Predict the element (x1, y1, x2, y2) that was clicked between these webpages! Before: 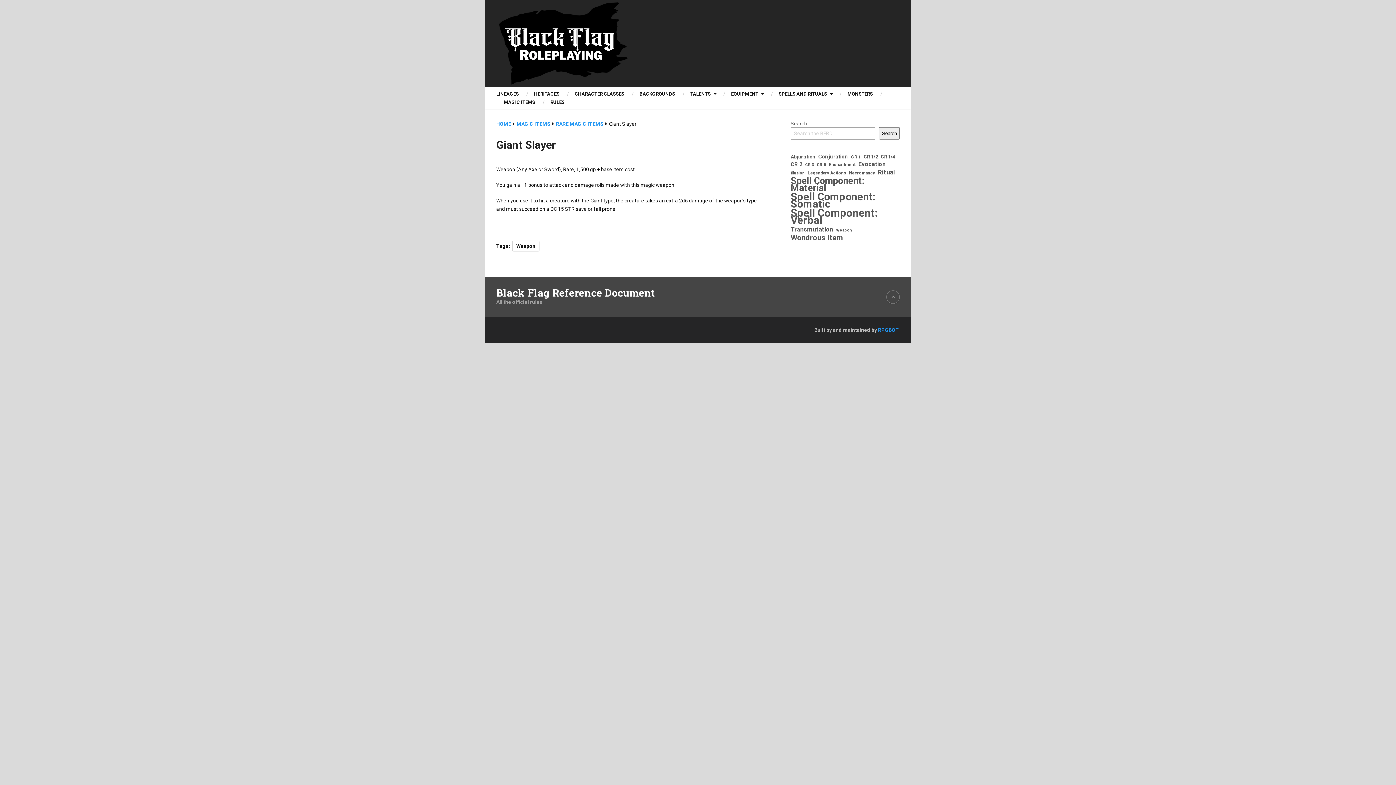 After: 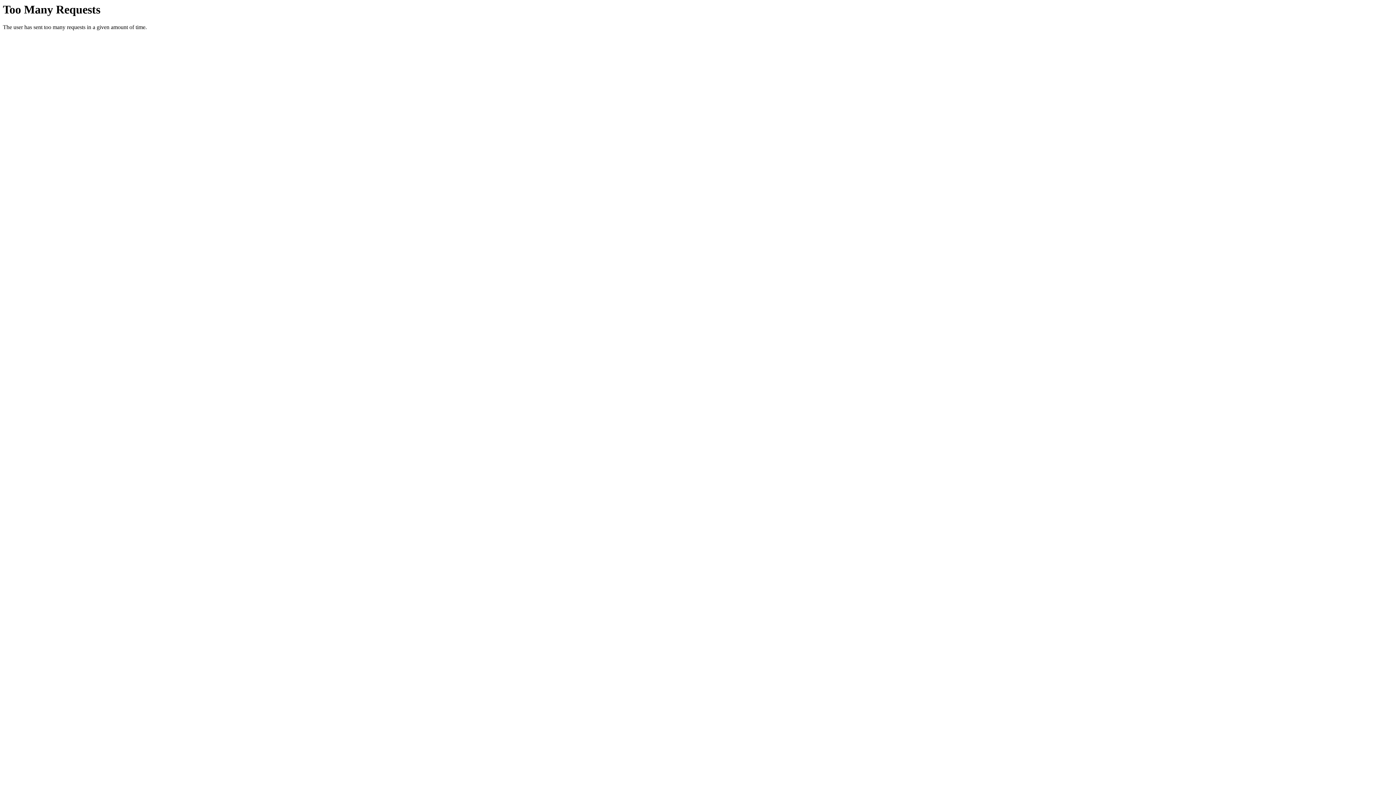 Action: bbox: (516, 121, 550, 126) label: MAGIC ITEMS